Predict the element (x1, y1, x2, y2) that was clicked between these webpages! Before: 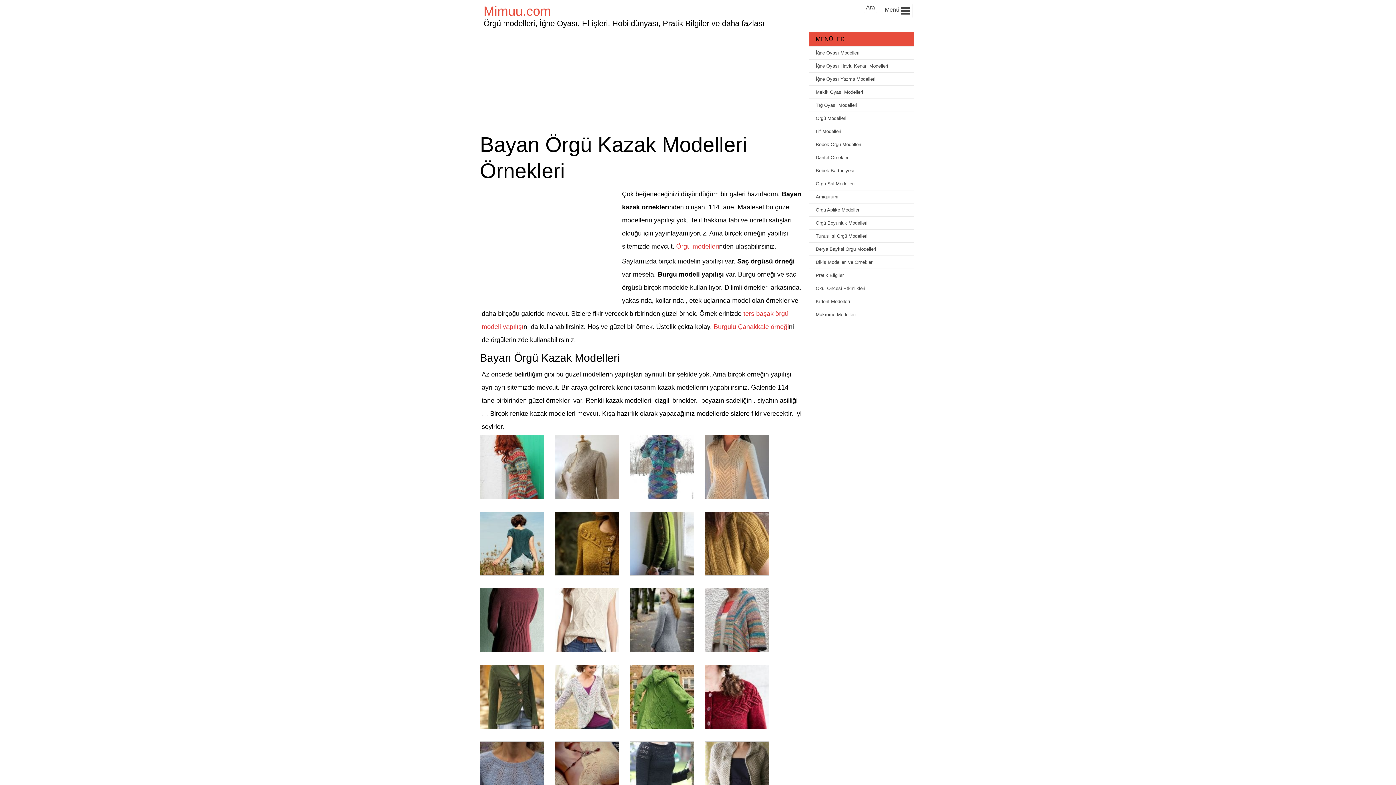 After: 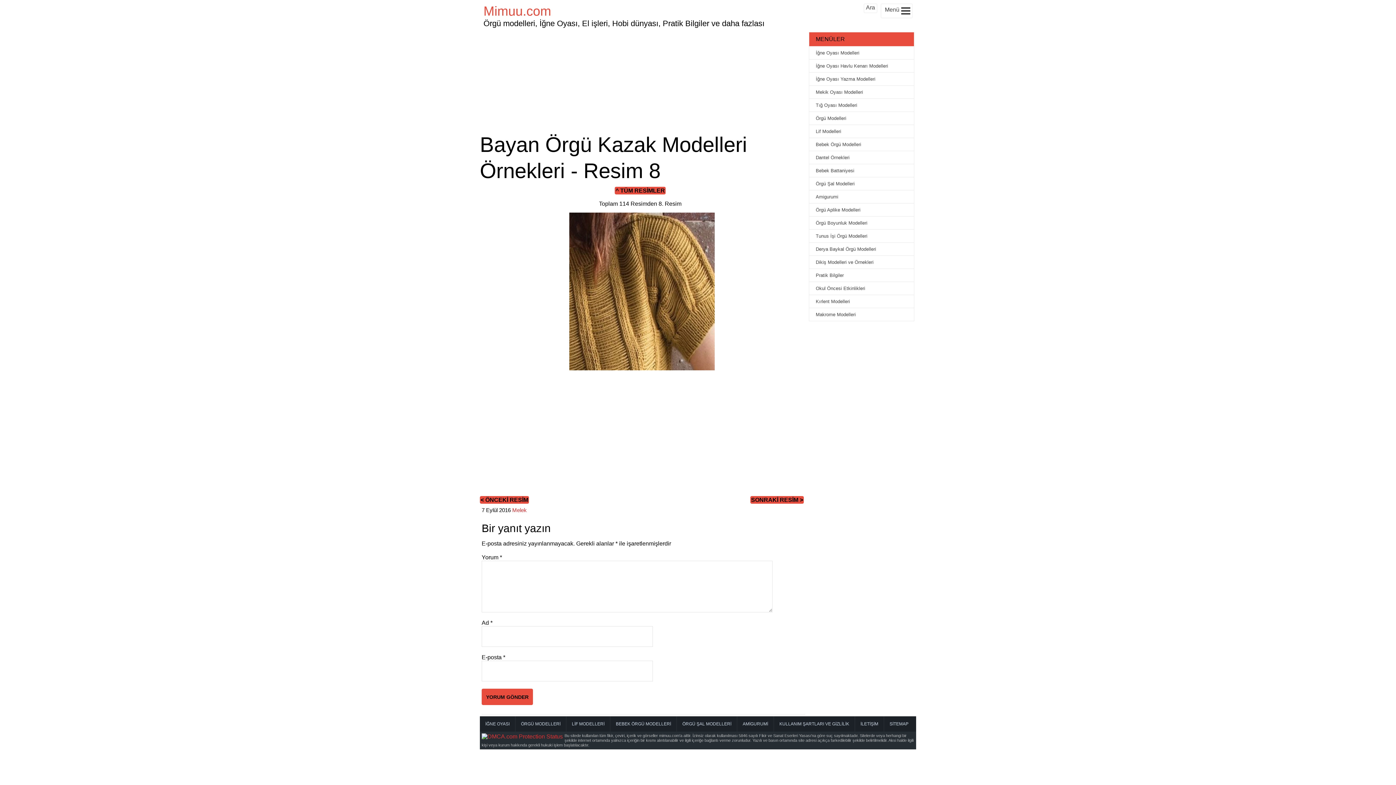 Action: bbox: (705, 571, 769, 577)